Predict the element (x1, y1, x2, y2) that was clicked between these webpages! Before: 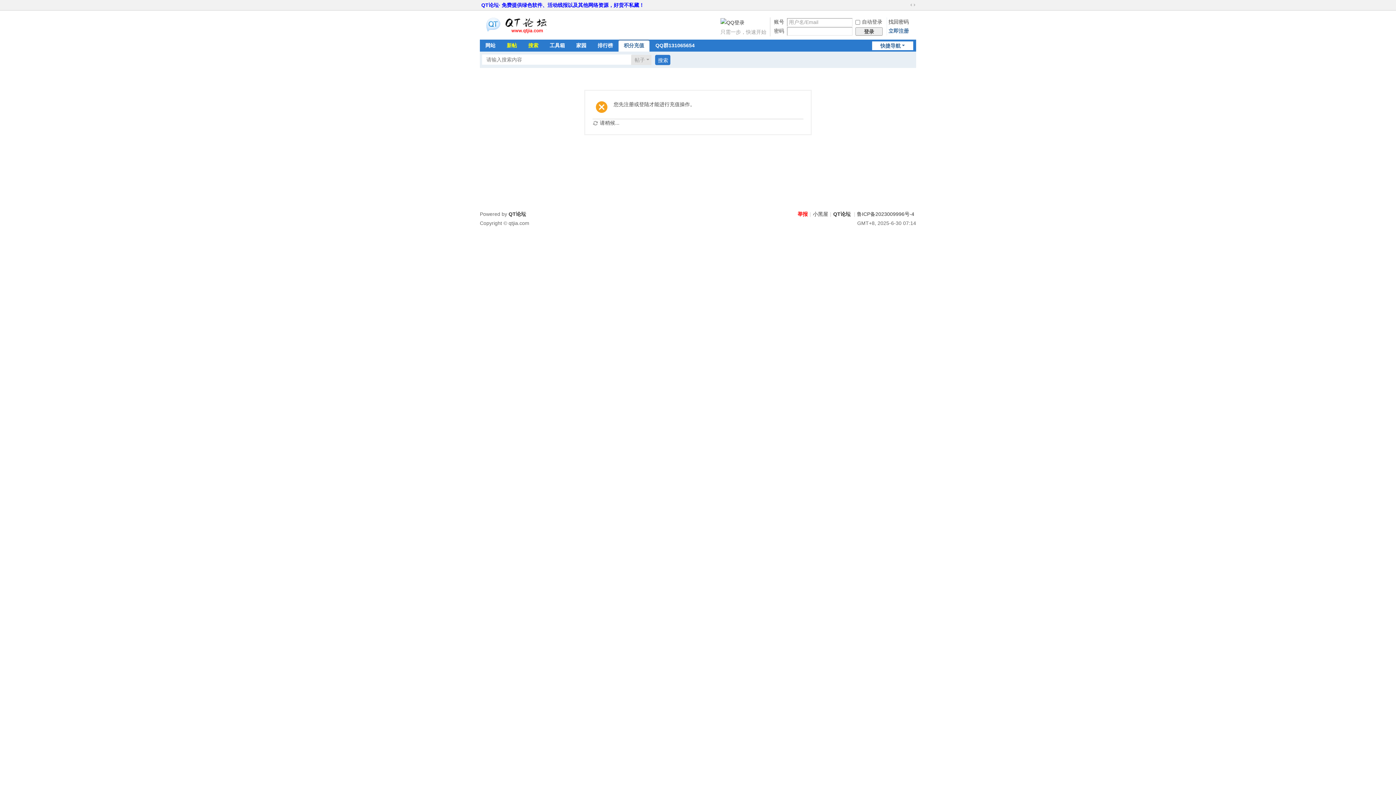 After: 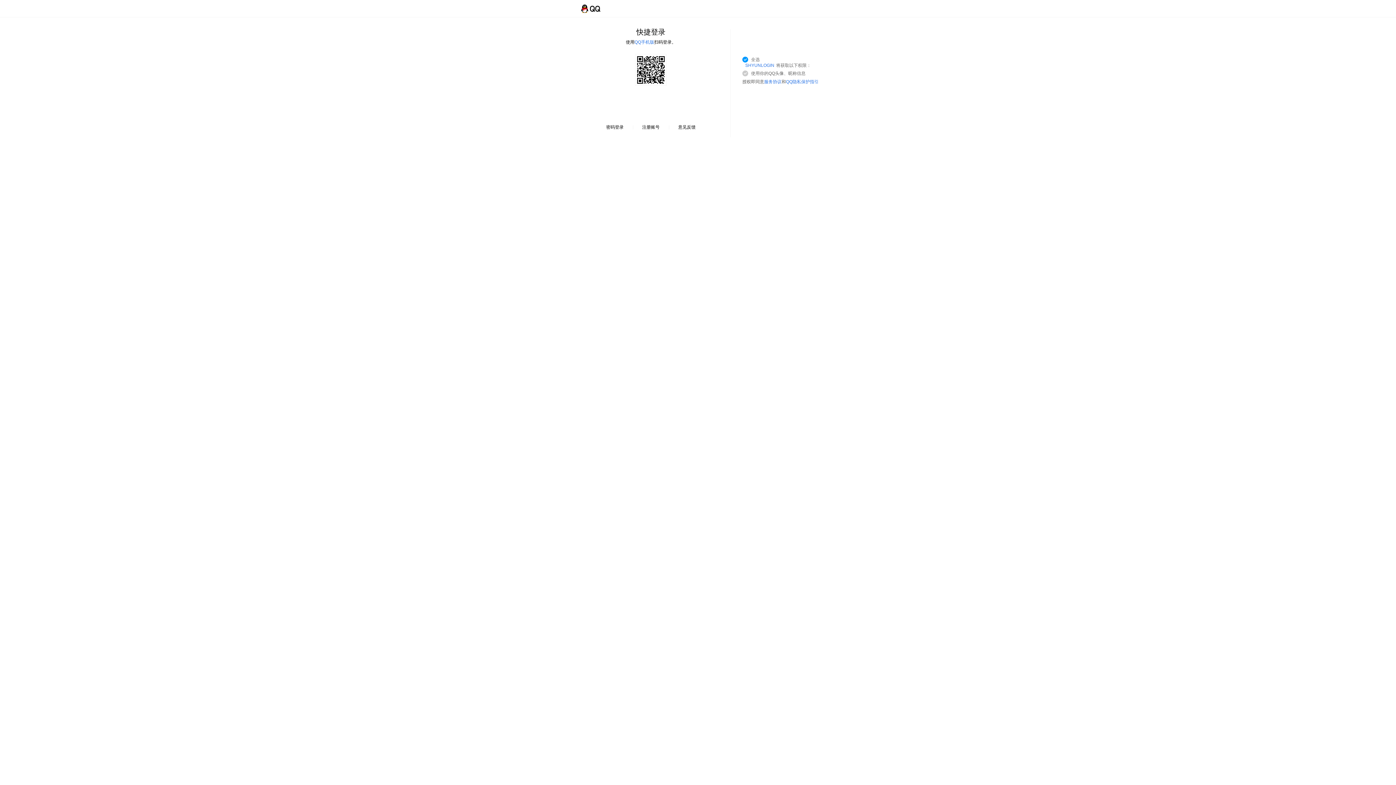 Action: bbox: (720, 19, 744, 24)